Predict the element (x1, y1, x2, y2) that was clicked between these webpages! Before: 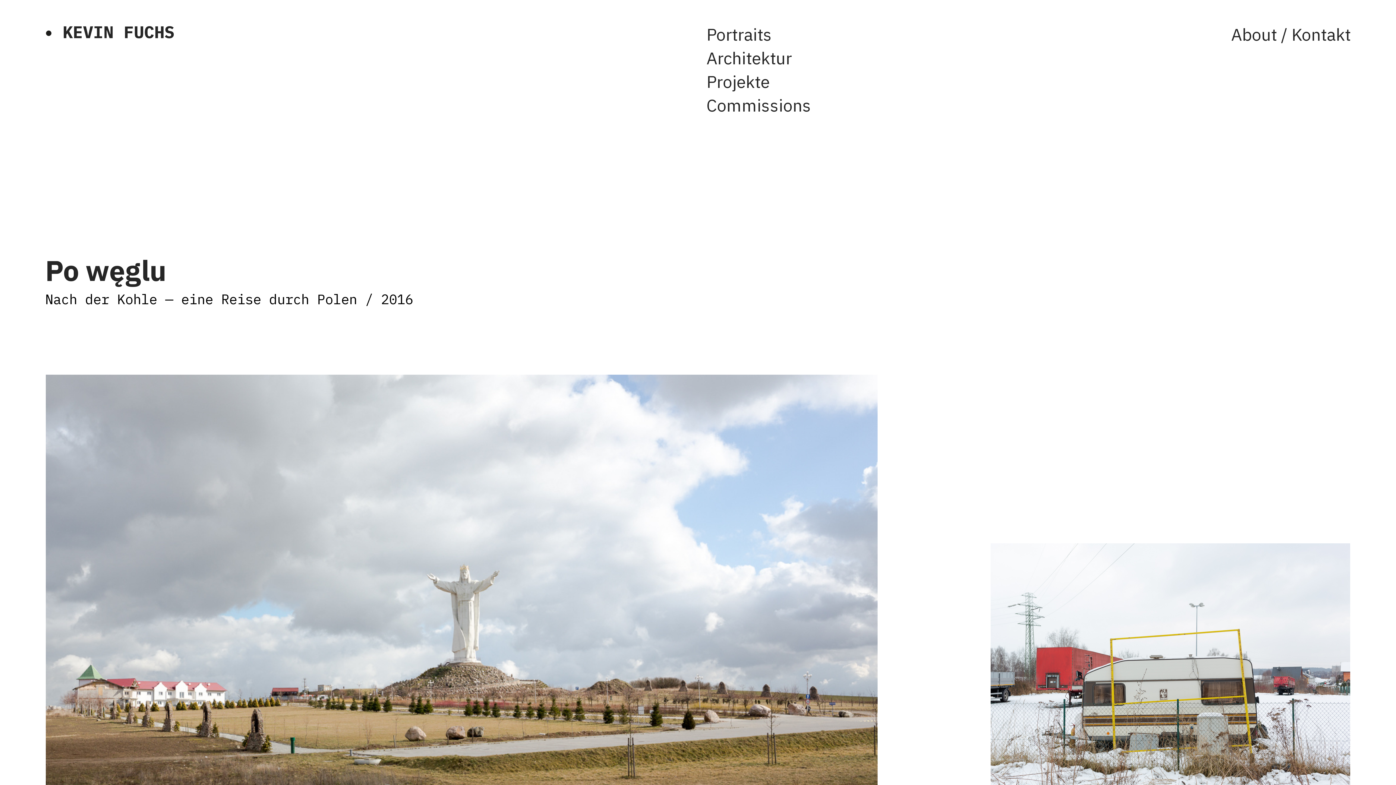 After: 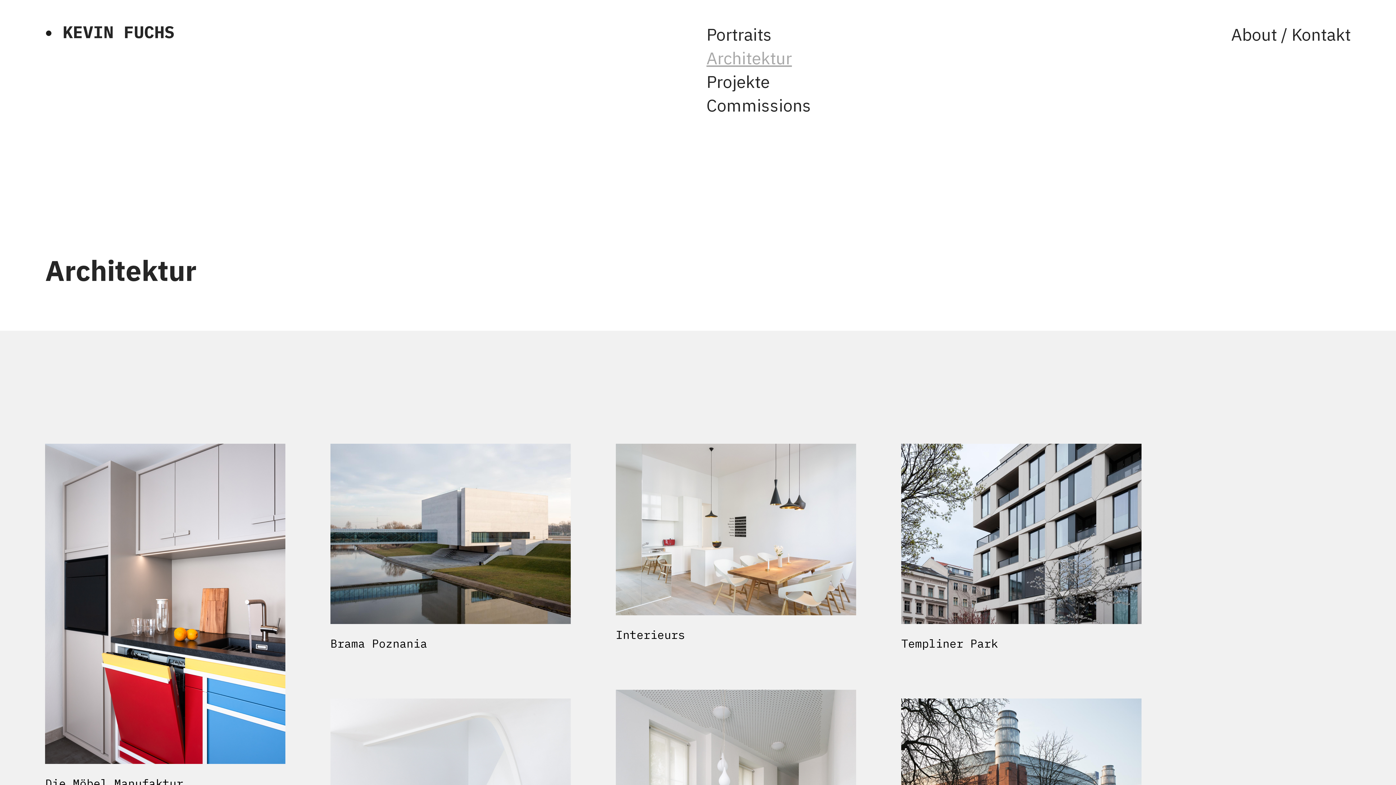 Action: bbox: (706, 46, 792, 70) label: Architektur